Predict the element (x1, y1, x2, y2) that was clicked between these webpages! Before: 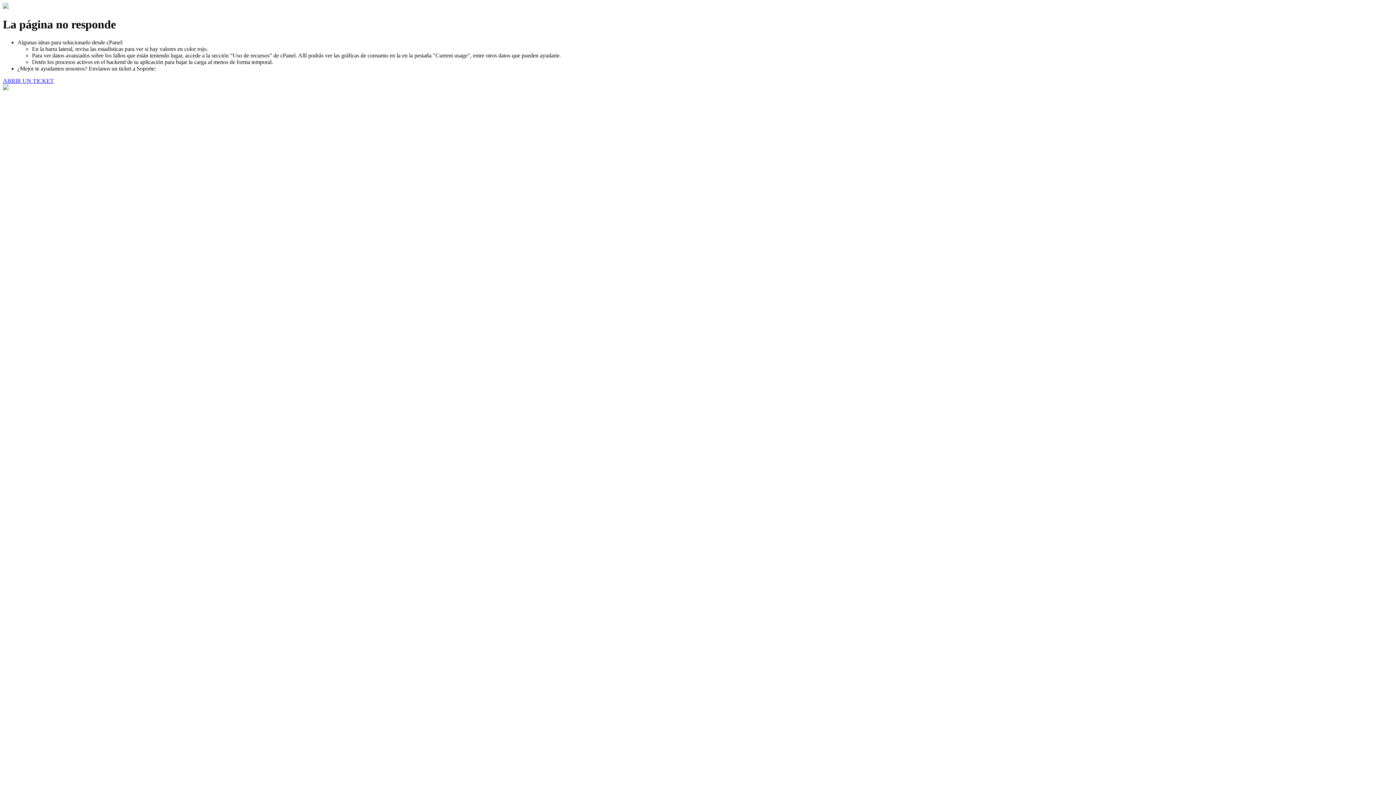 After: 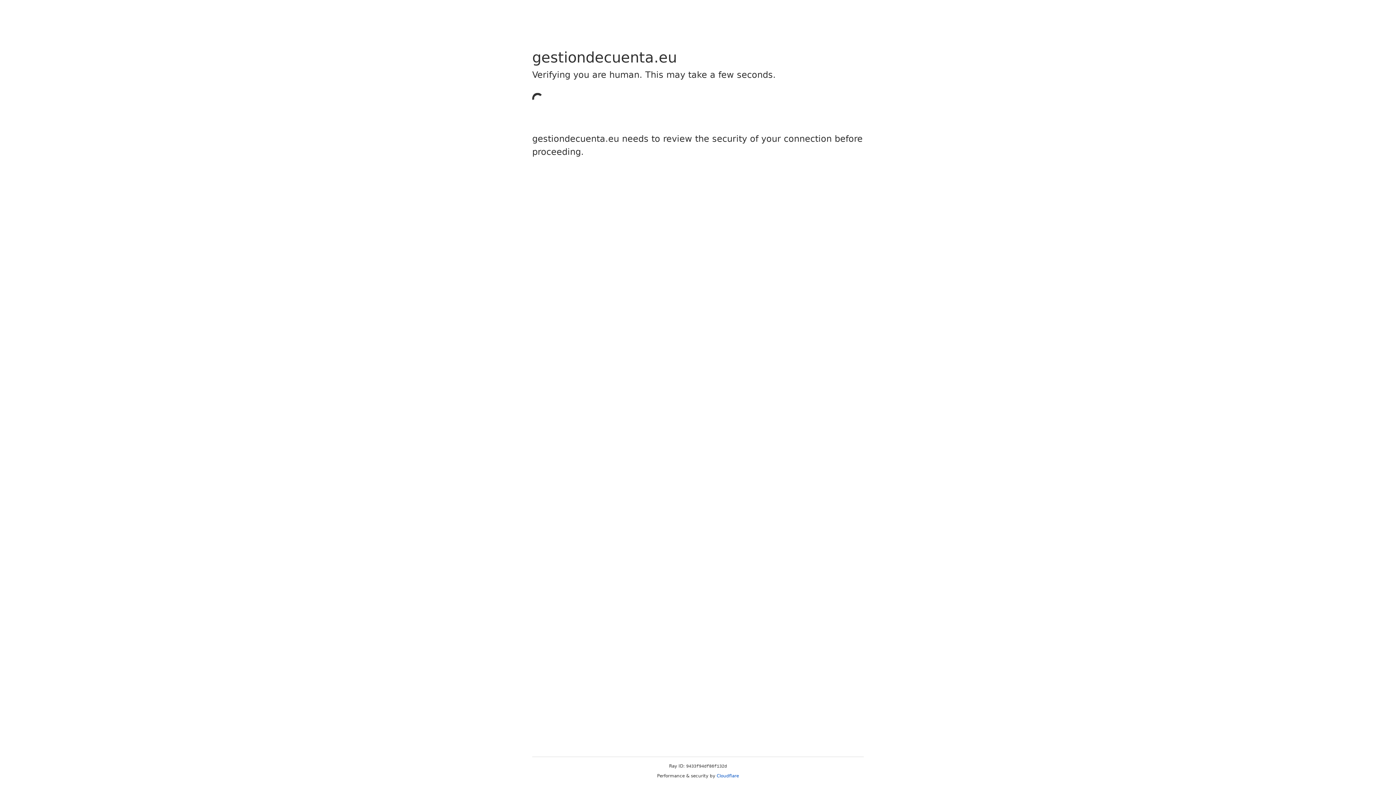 Action: label: ABRIR UN TICKET bbox: (2, 77, 53, 83)